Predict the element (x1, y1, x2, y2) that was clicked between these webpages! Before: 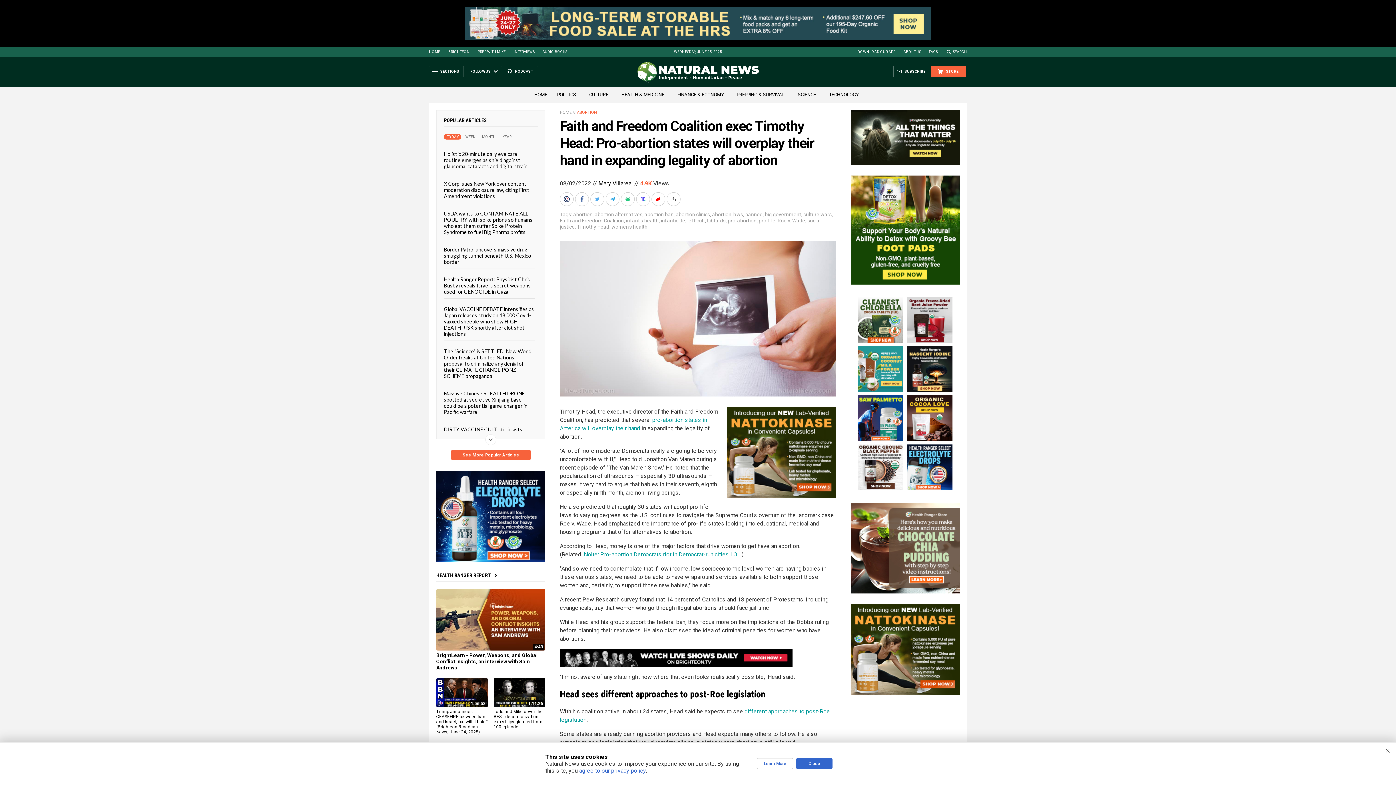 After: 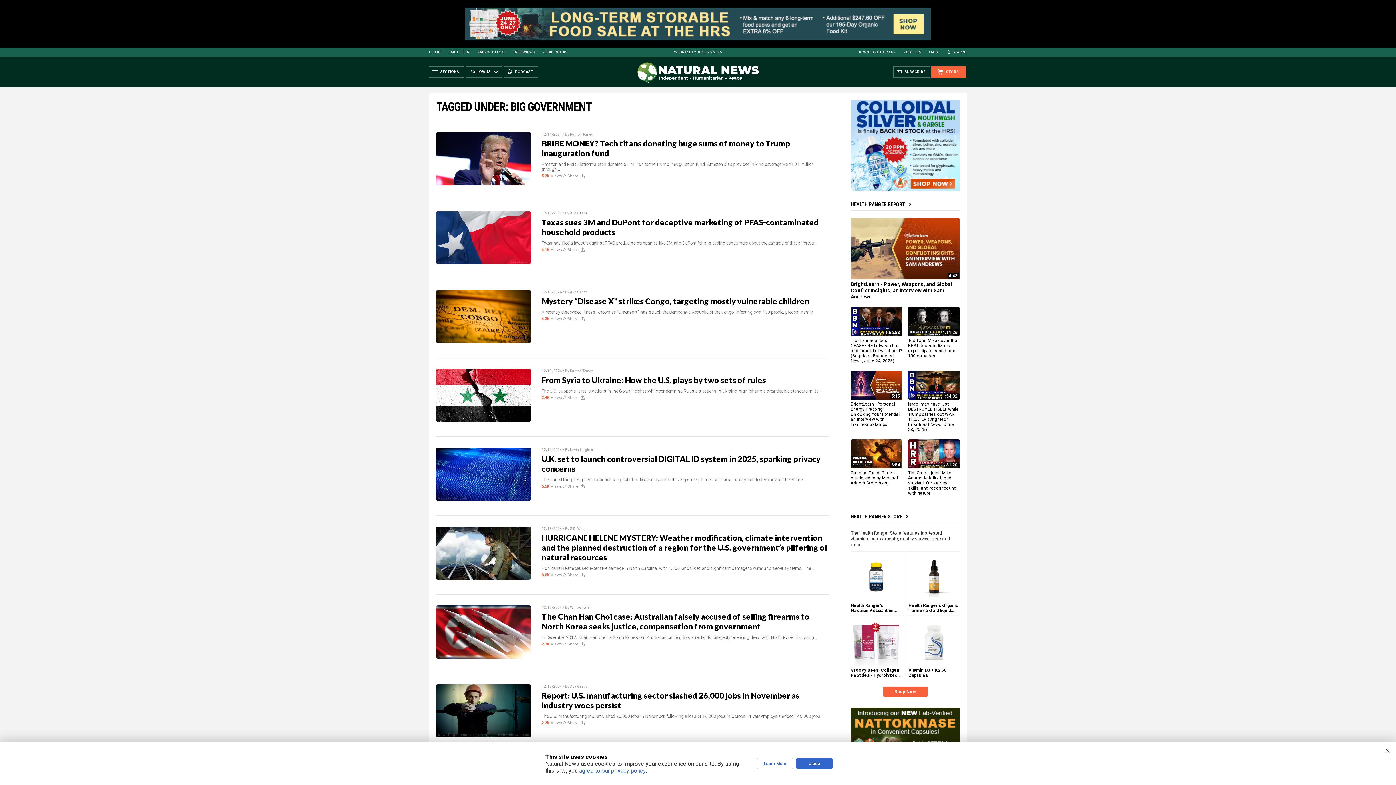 Action: bbox: (765, 211, 801, 217) label: big government